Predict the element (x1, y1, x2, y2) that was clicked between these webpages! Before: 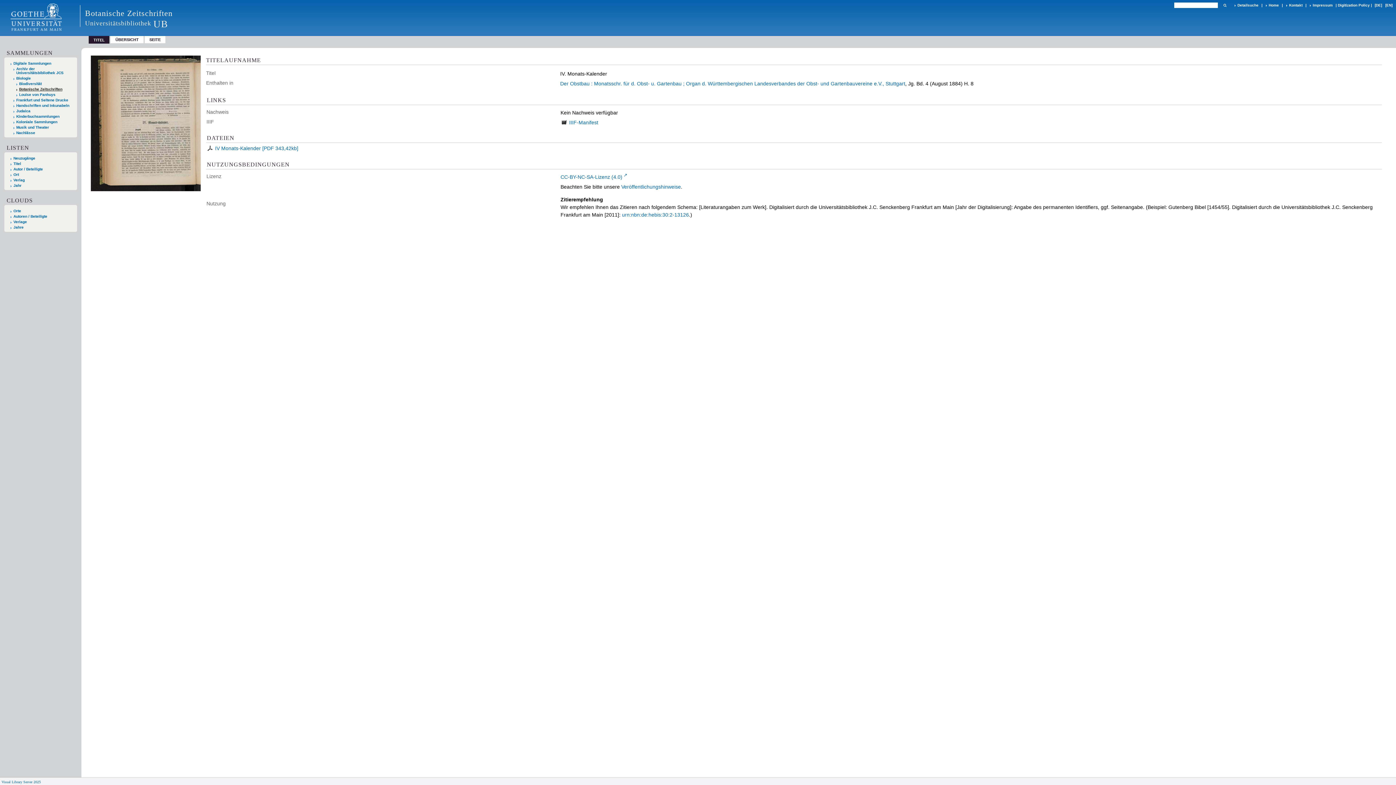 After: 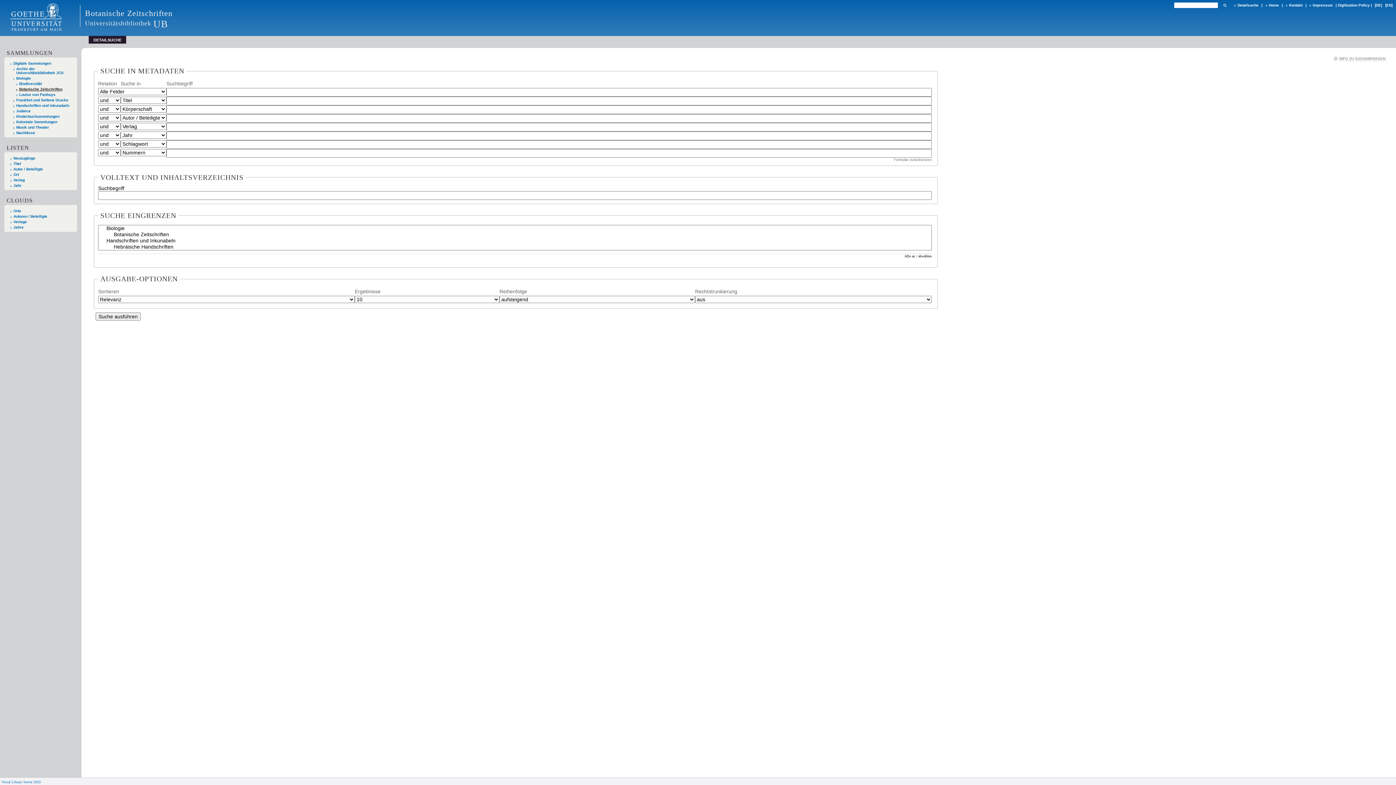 Action: label: Detailsuche bbox: (1234, 2, 1260, 8)